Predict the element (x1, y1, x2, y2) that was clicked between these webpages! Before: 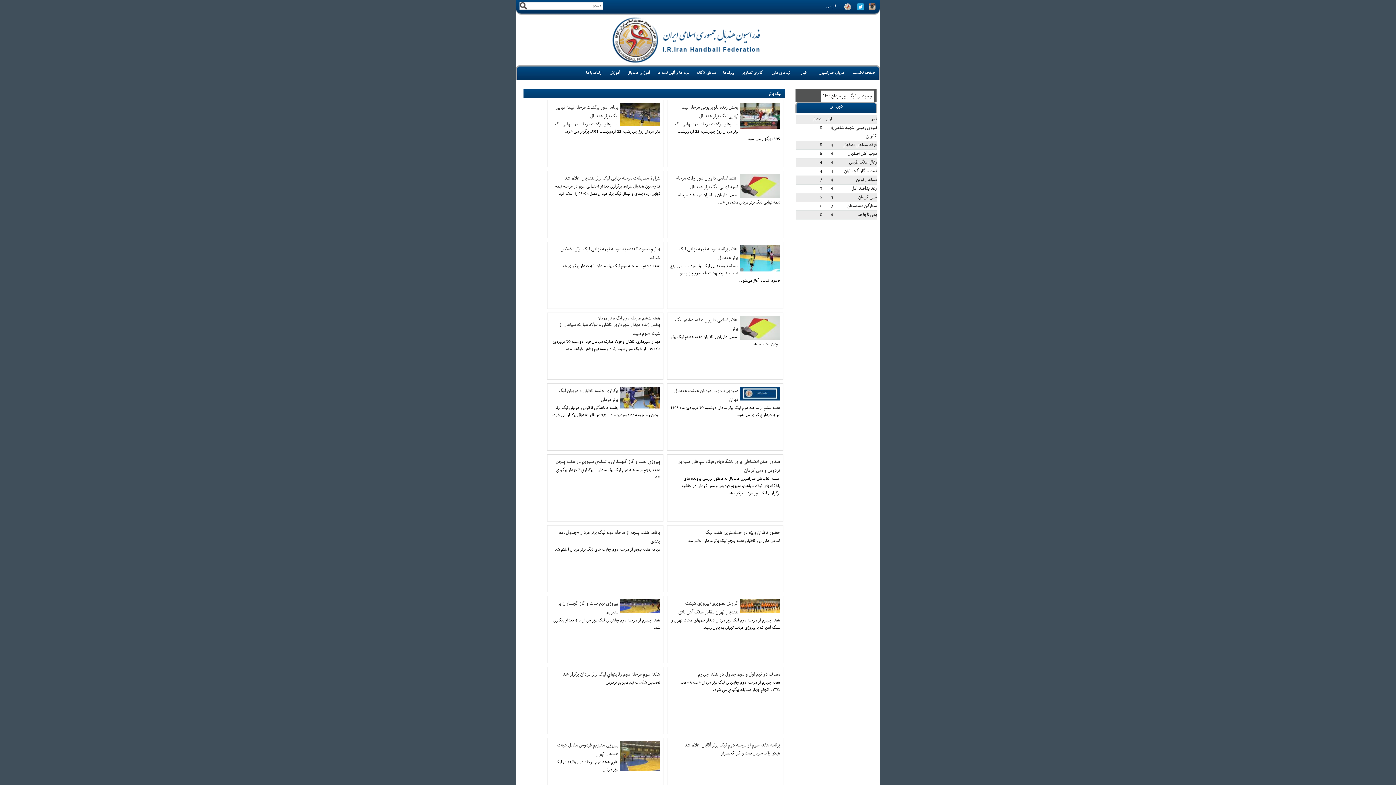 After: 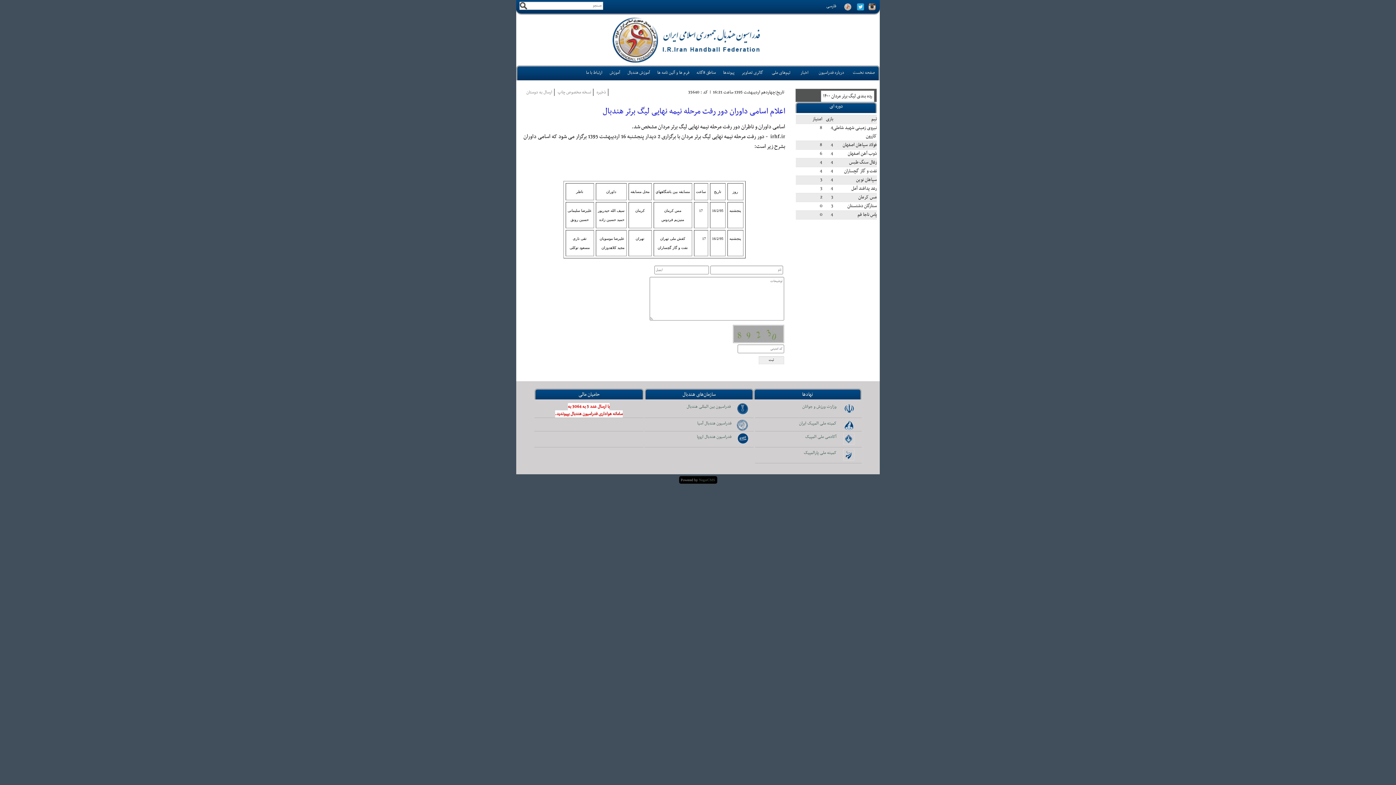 Action: bbox: (740, 193, 780, 200)